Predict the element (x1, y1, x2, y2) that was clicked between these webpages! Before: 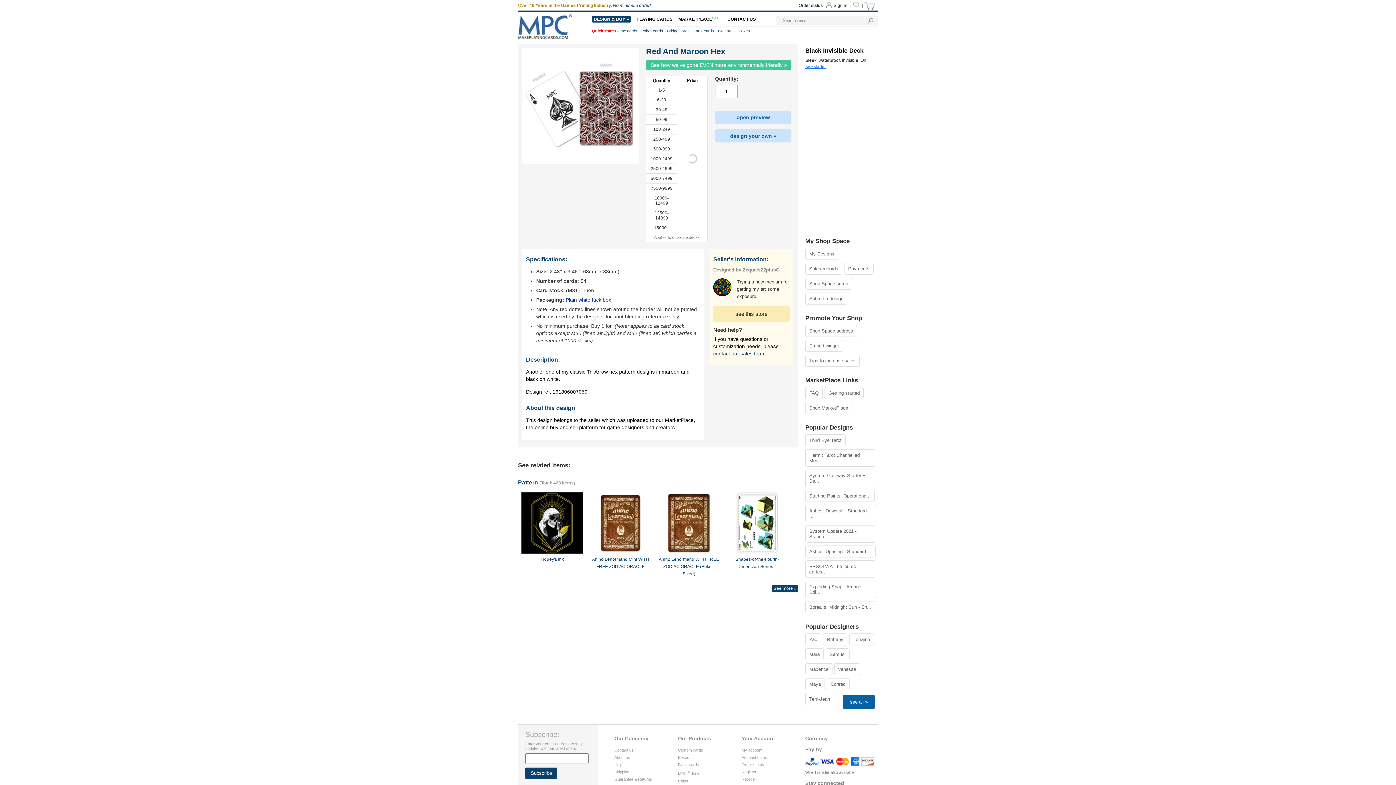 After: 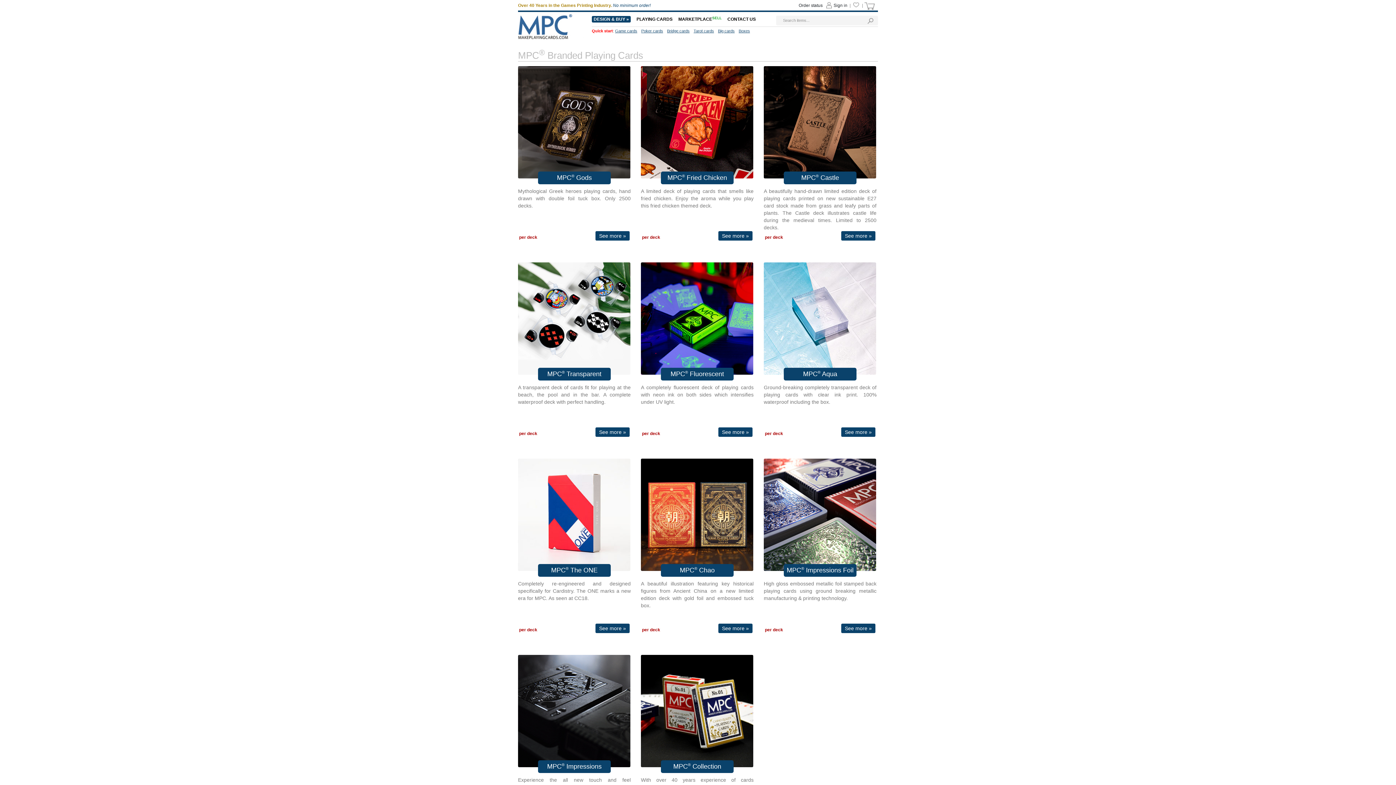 Action: bbox: (678, 770, 701, 776) label: MPC® decks